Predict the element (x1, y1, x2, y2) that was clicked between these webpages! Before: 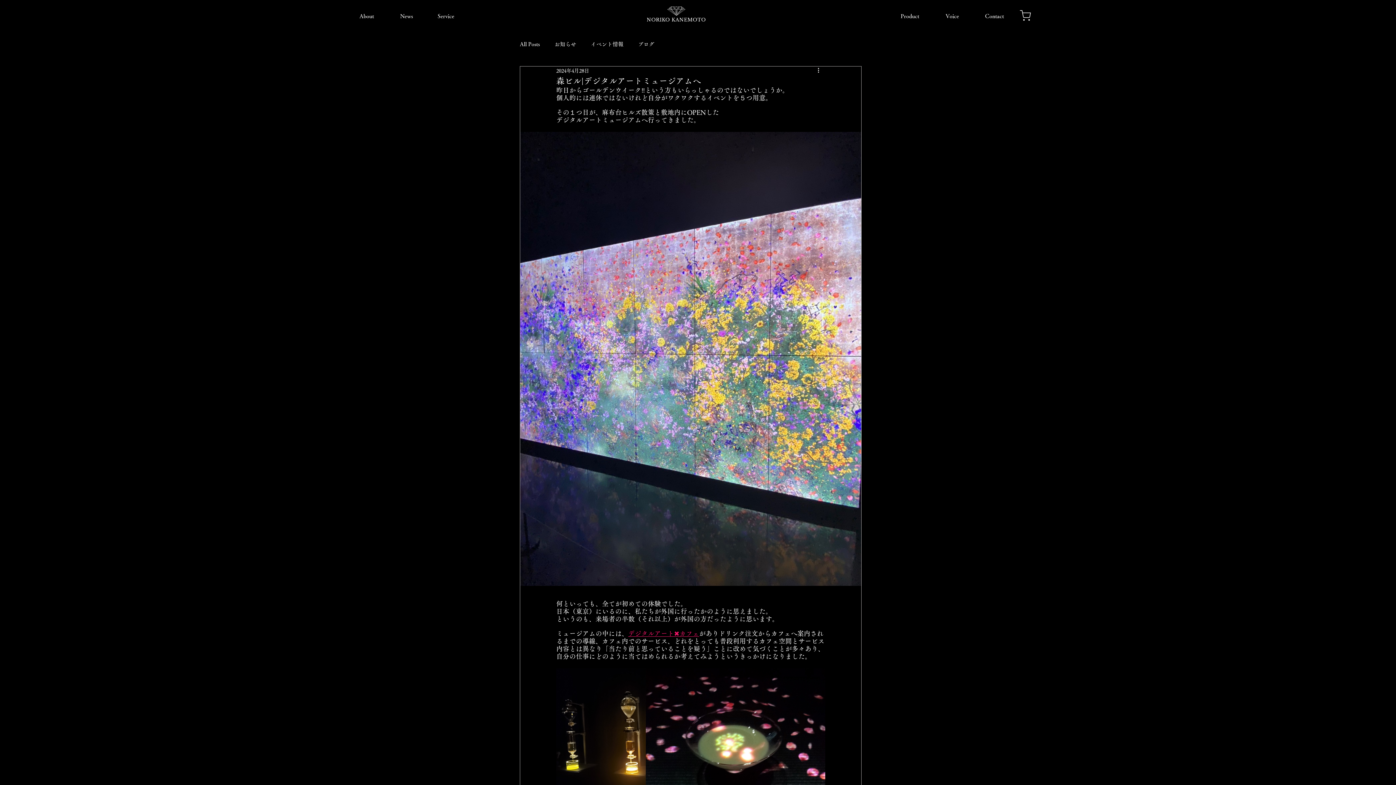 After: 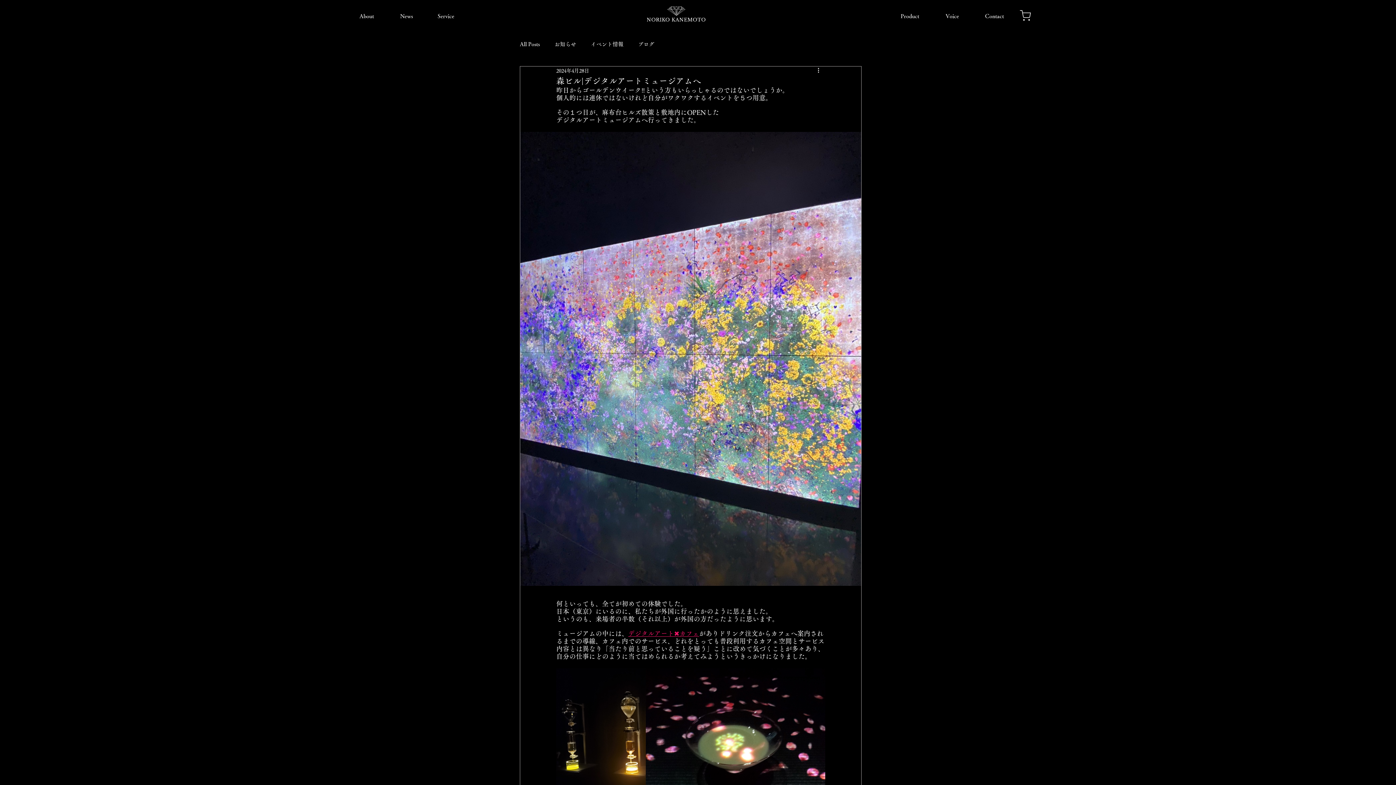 Action: bbox: (387, 9, 426, 23) label: News